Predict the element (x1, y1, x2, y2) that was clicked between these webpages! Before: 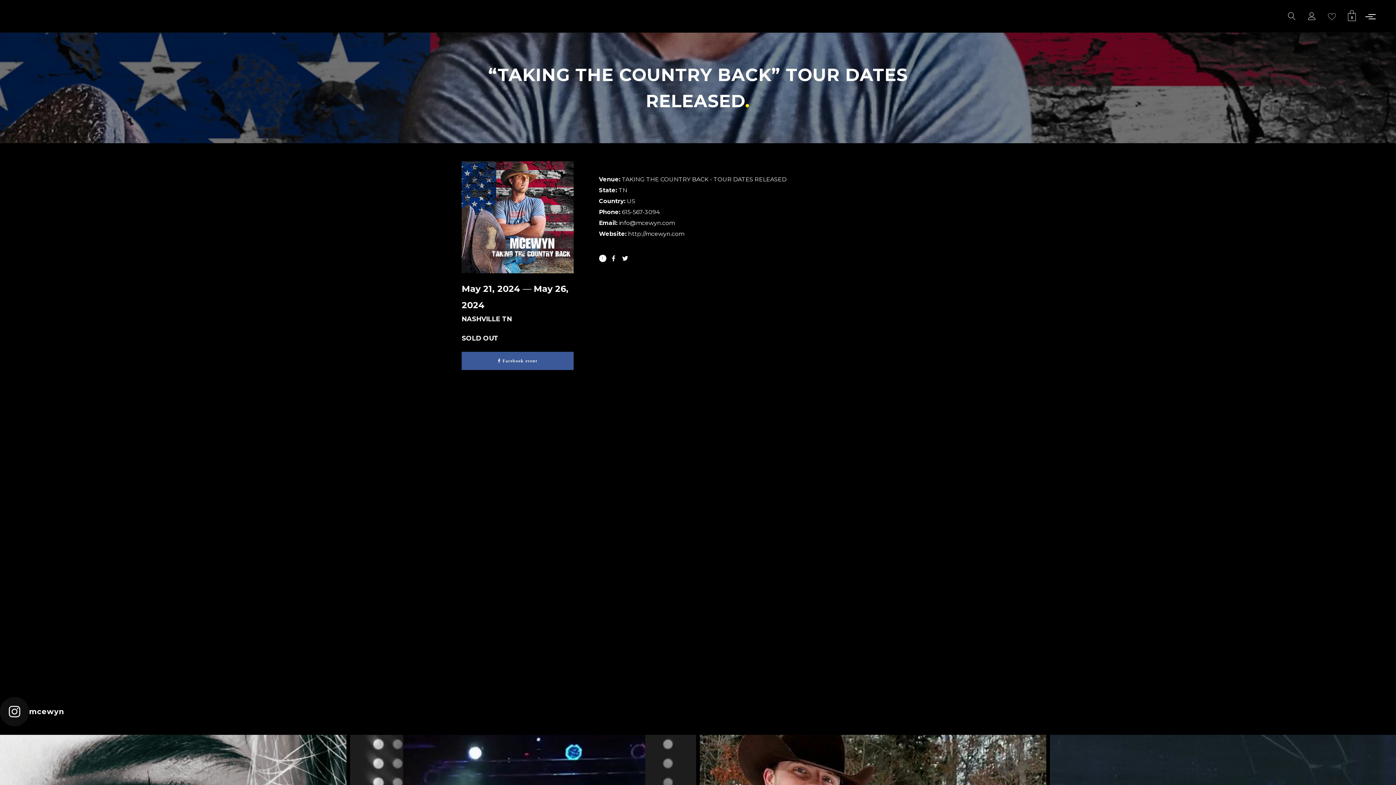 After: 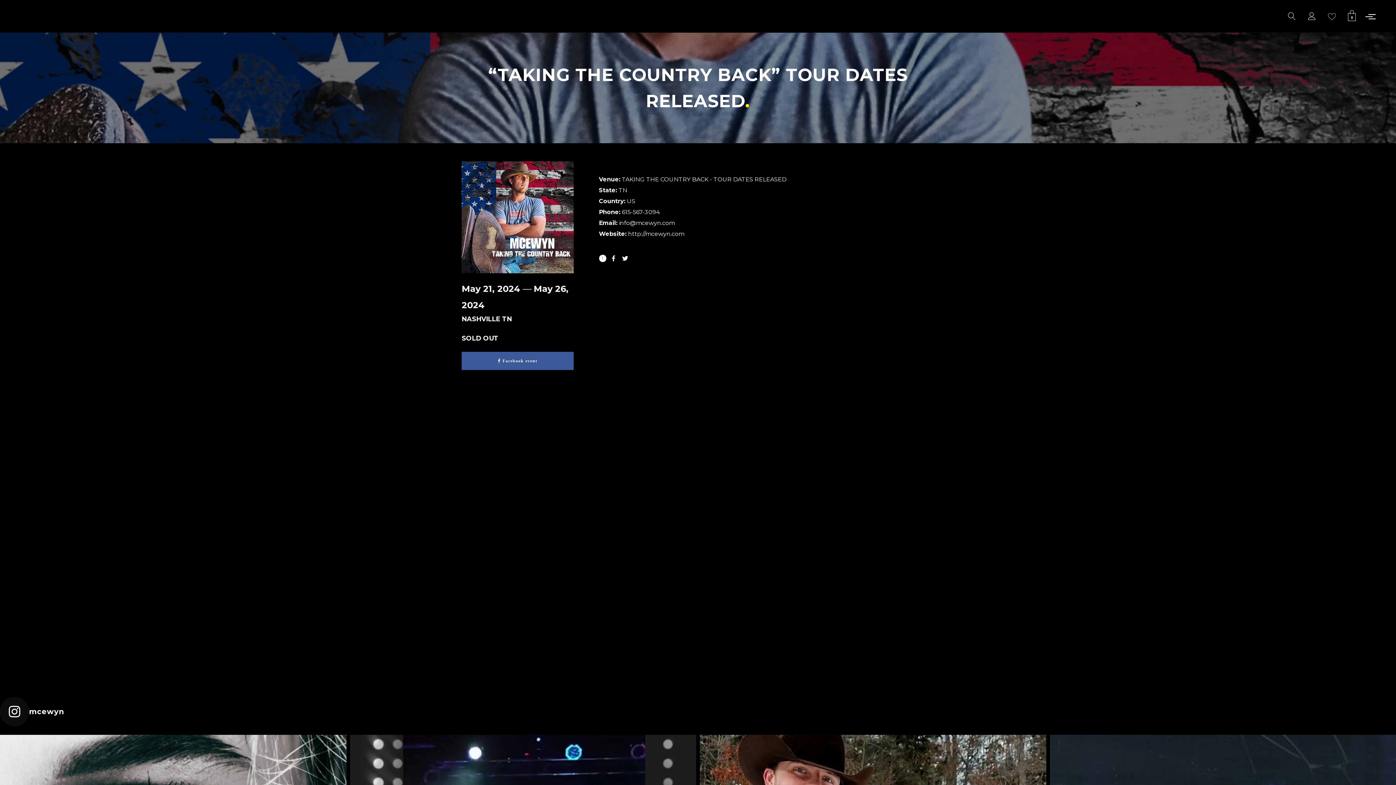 Action: label: mcewyn bbox: (0, 697, 1396, 726)